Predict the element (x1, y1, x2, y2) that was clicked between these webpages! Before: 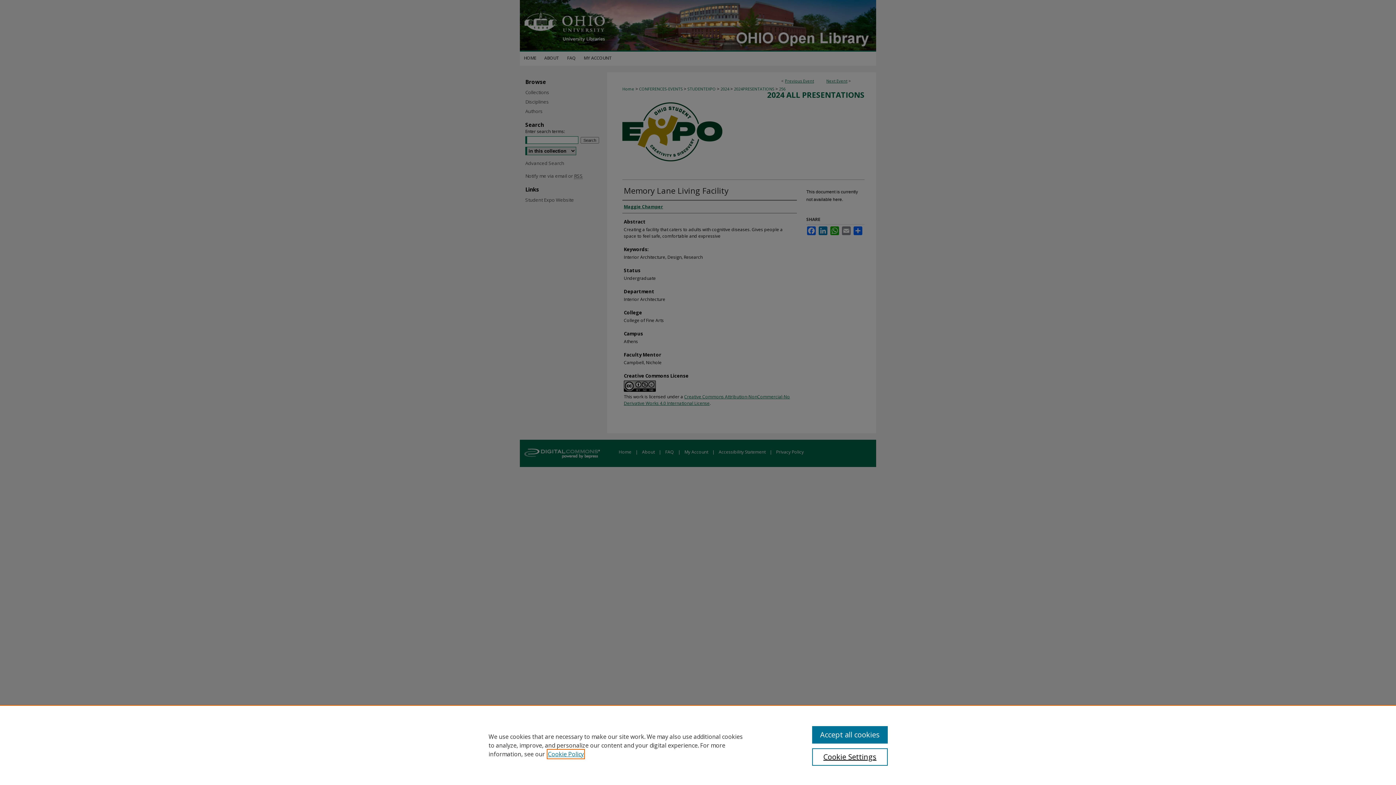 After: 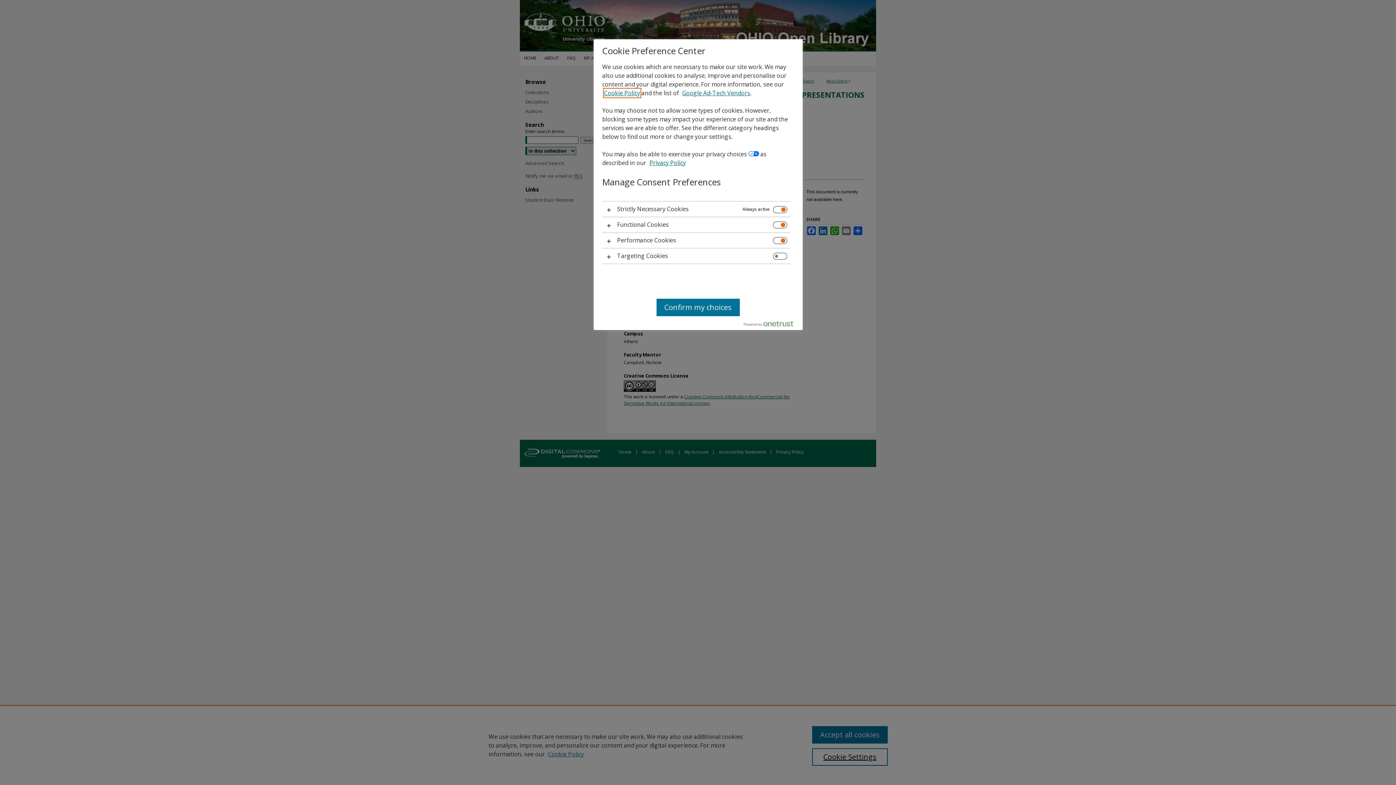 Action: label: Cookie Settings bbox: (812, 748, 887, 766)